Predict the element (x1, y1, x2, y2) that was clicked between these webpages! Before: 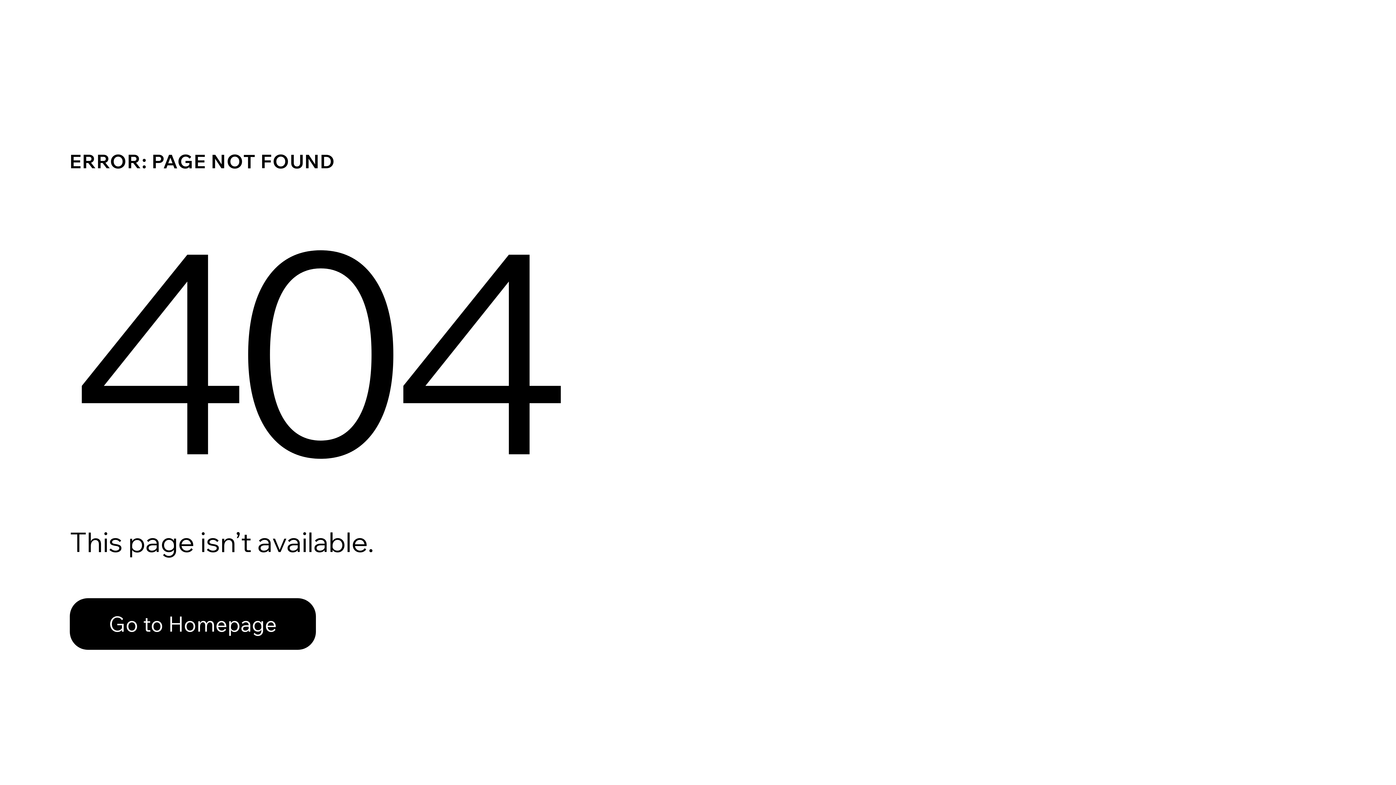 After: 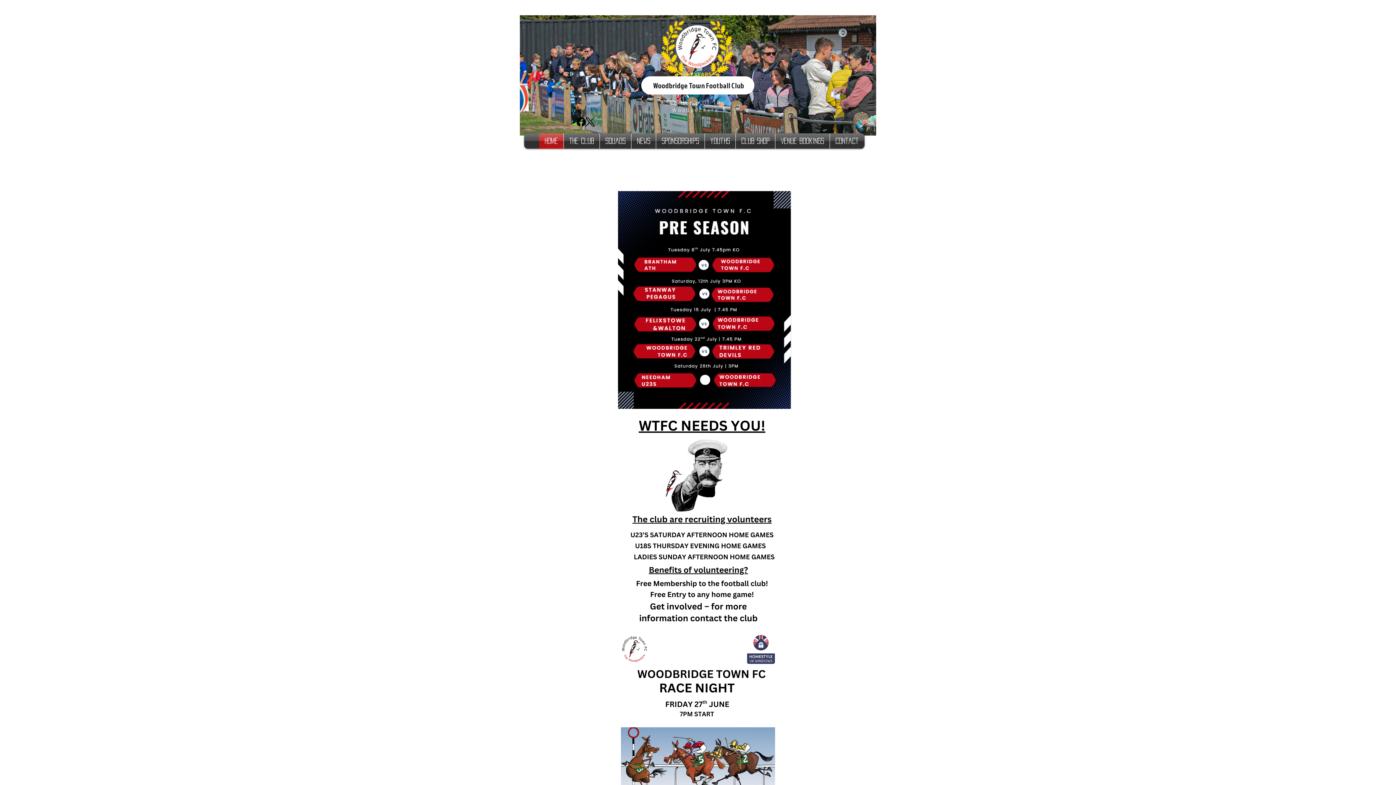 Action: bbox: (69, 598, 316, 650) label: Go to Homepage